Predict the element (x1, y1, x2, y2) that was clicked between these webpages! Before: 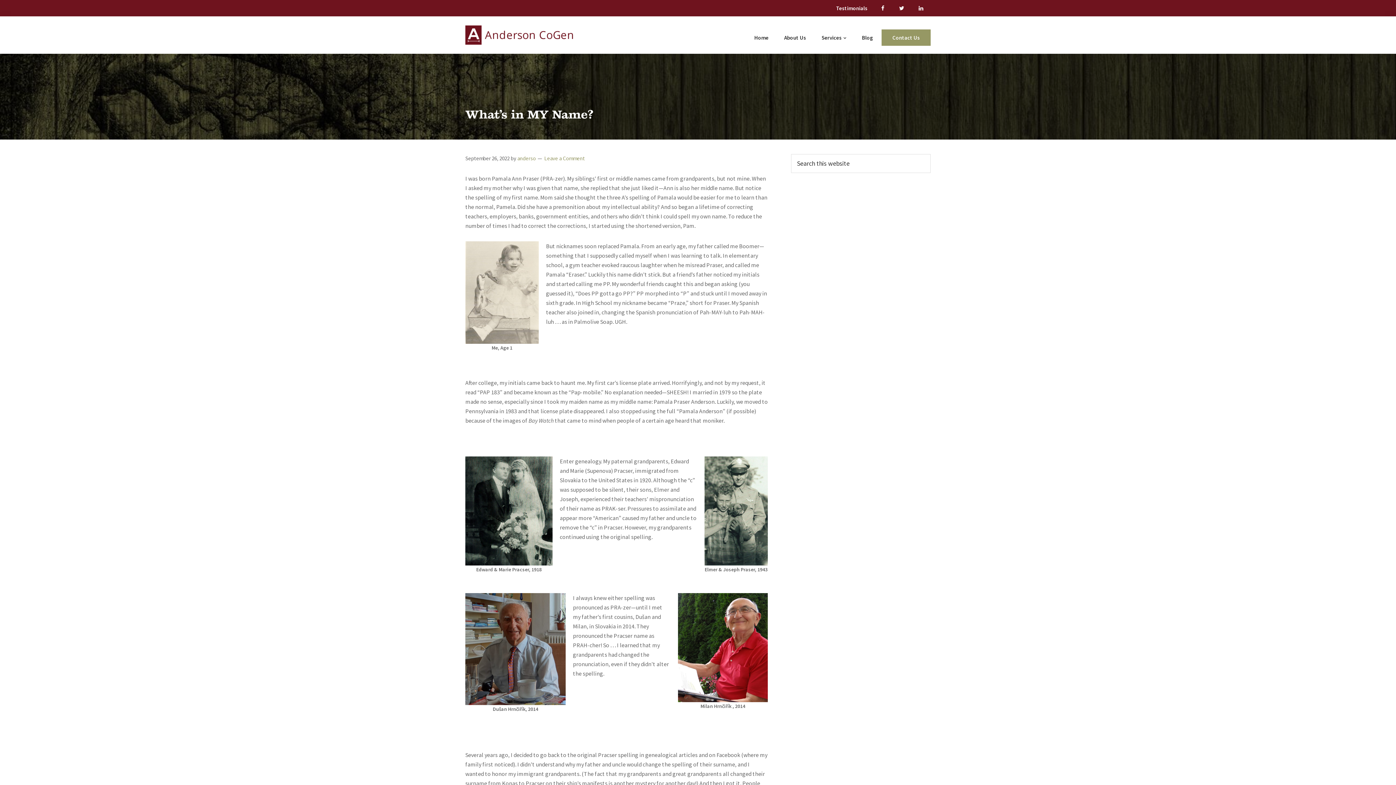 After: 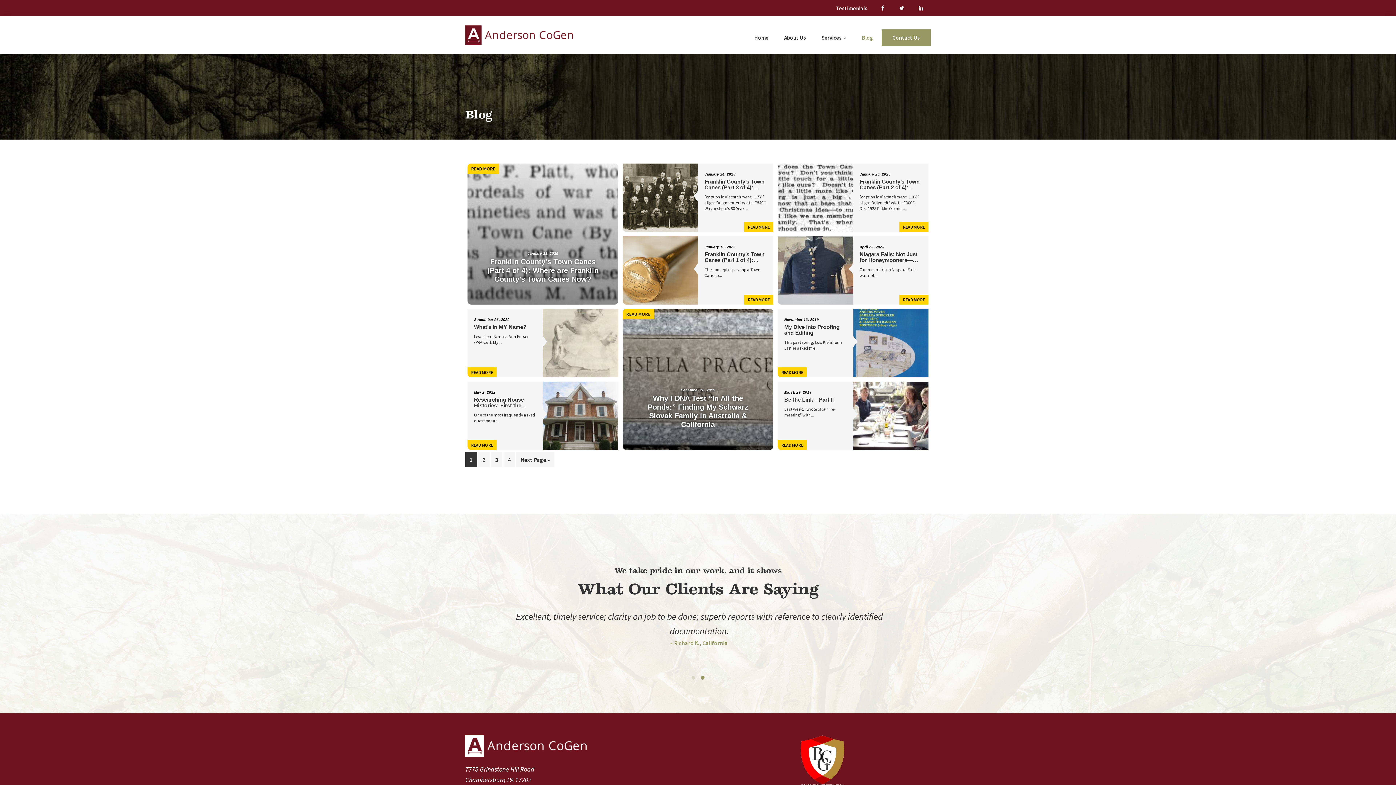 Action: label: Blog bbox: (854, 25, 880, 49)